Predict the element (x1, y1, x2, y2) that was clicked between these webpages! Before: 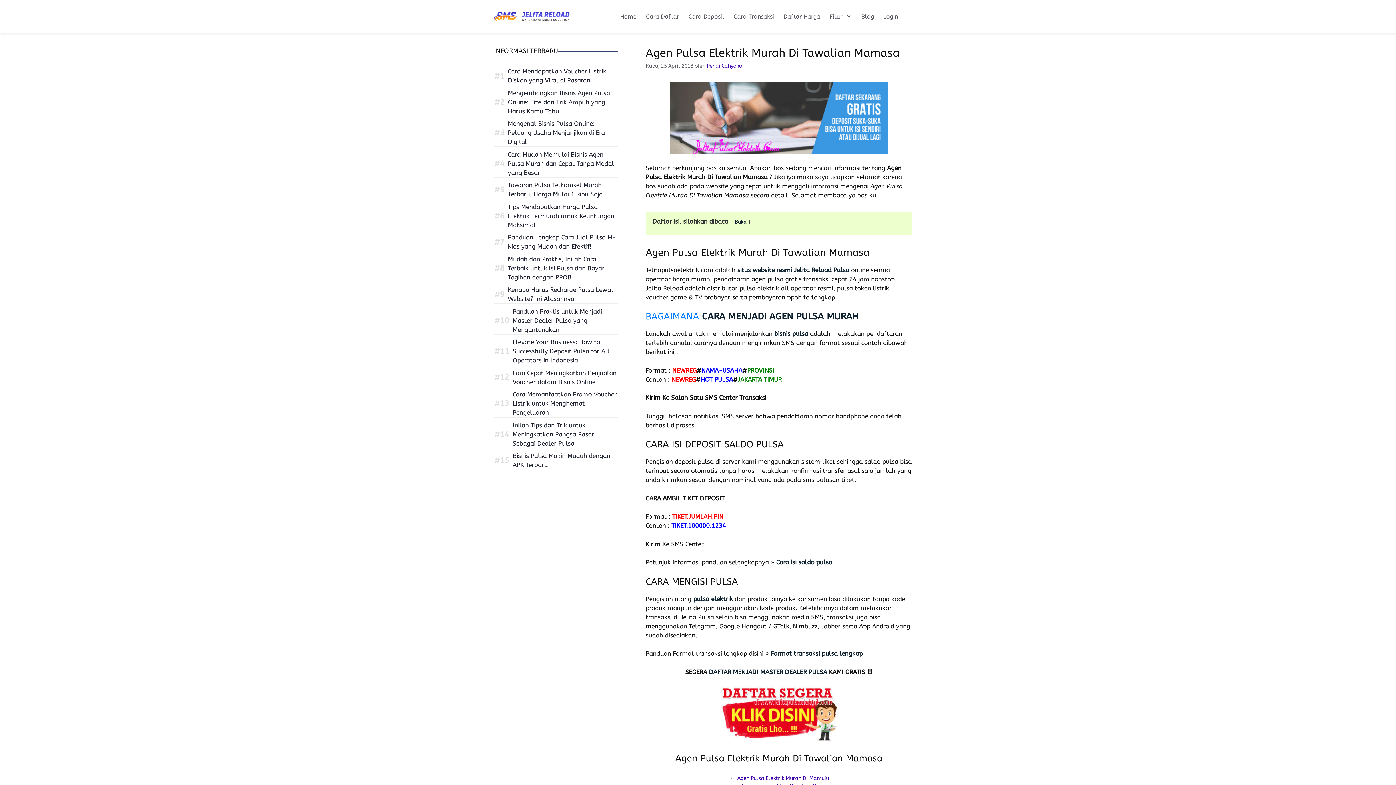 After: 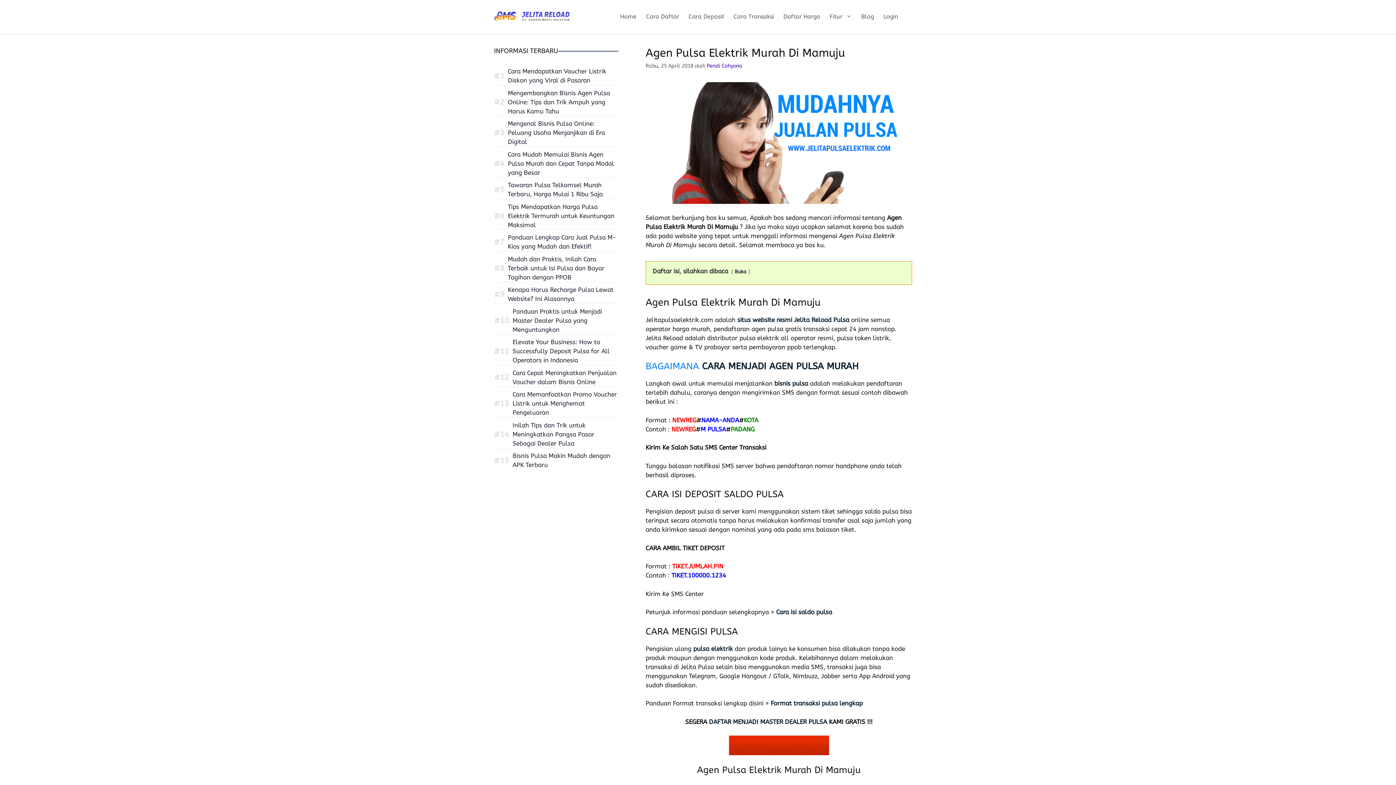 Action: label: Agen Pulsa Elektrik Murah Di Mamuju bbox: (737, 775, 829, 781)